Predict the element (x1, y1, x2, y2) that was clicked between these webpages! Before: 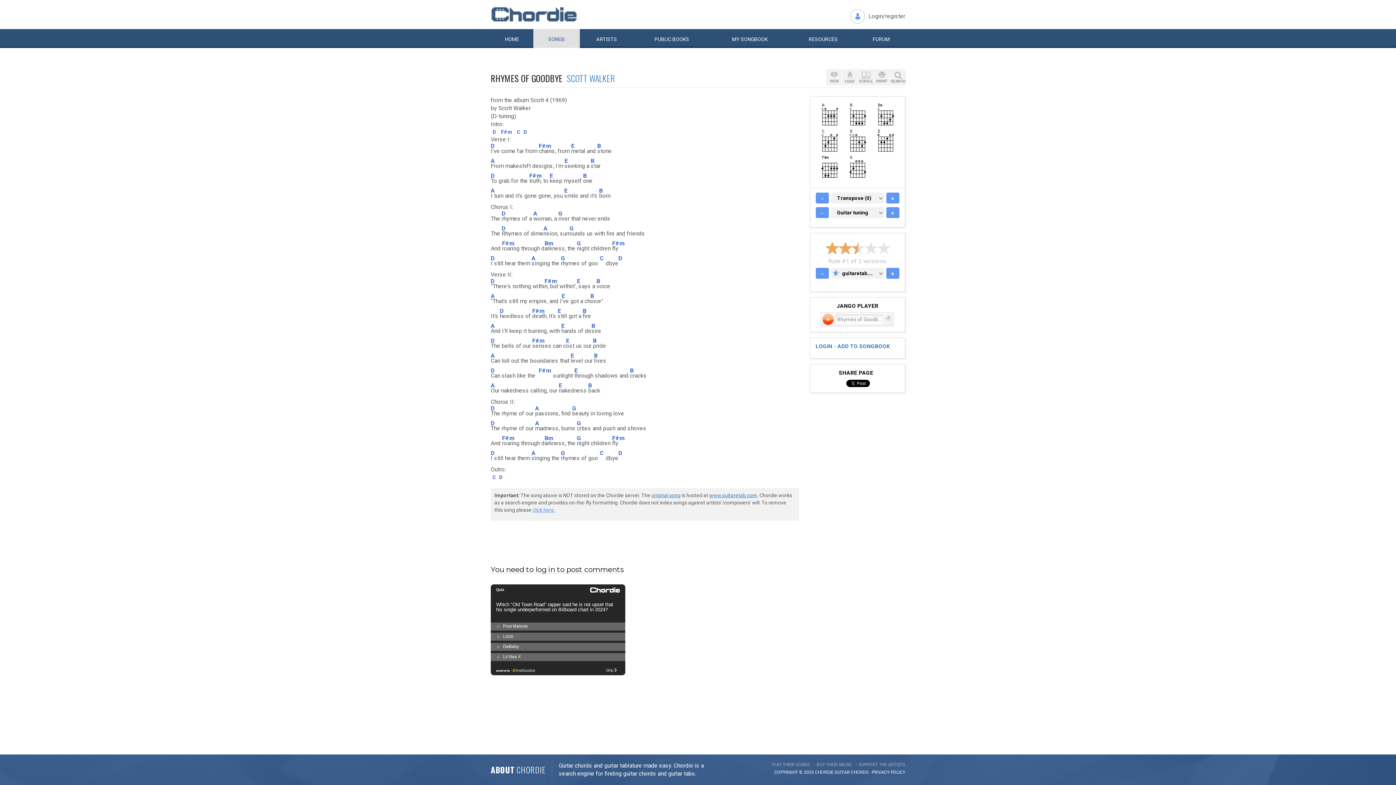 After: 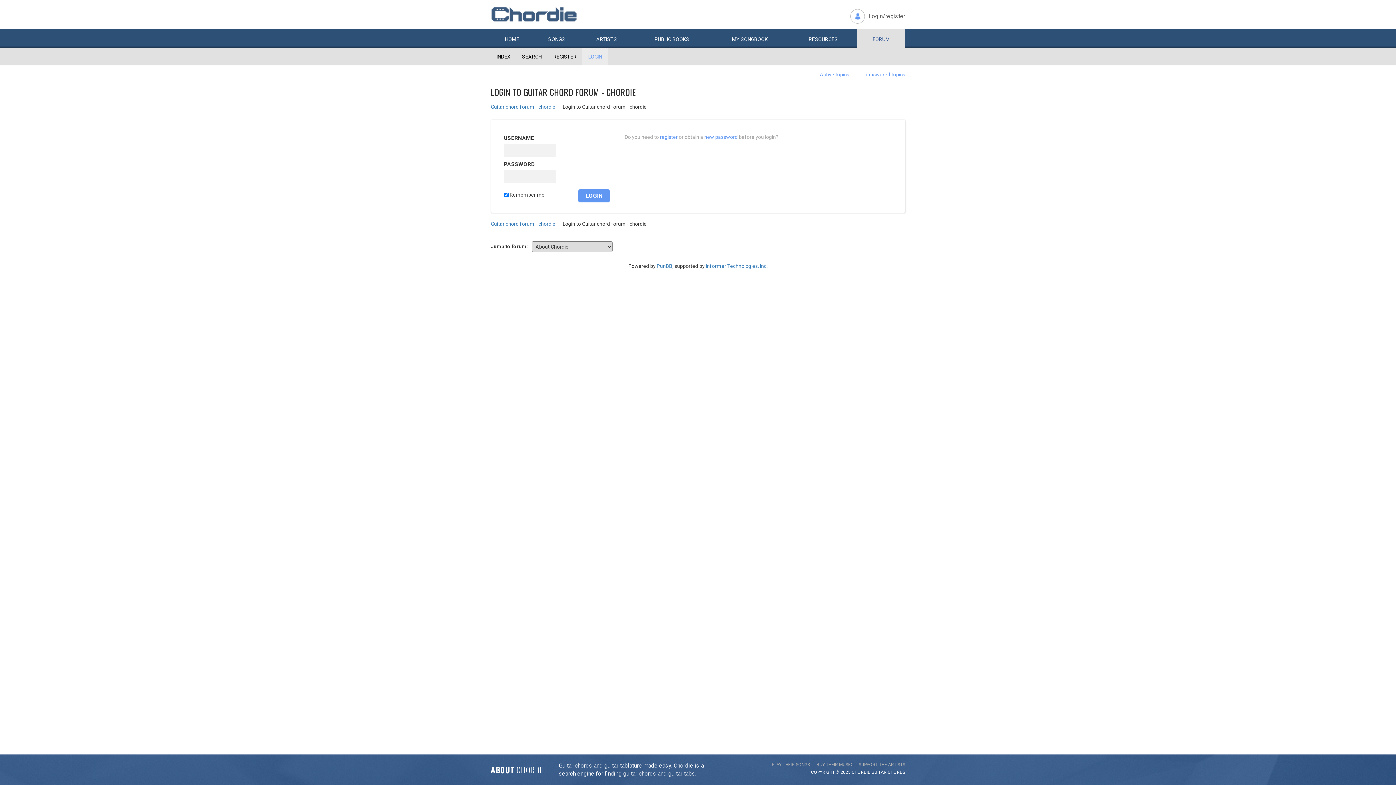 Action: bbox: (850, 12, 905, 20) label: Login/register